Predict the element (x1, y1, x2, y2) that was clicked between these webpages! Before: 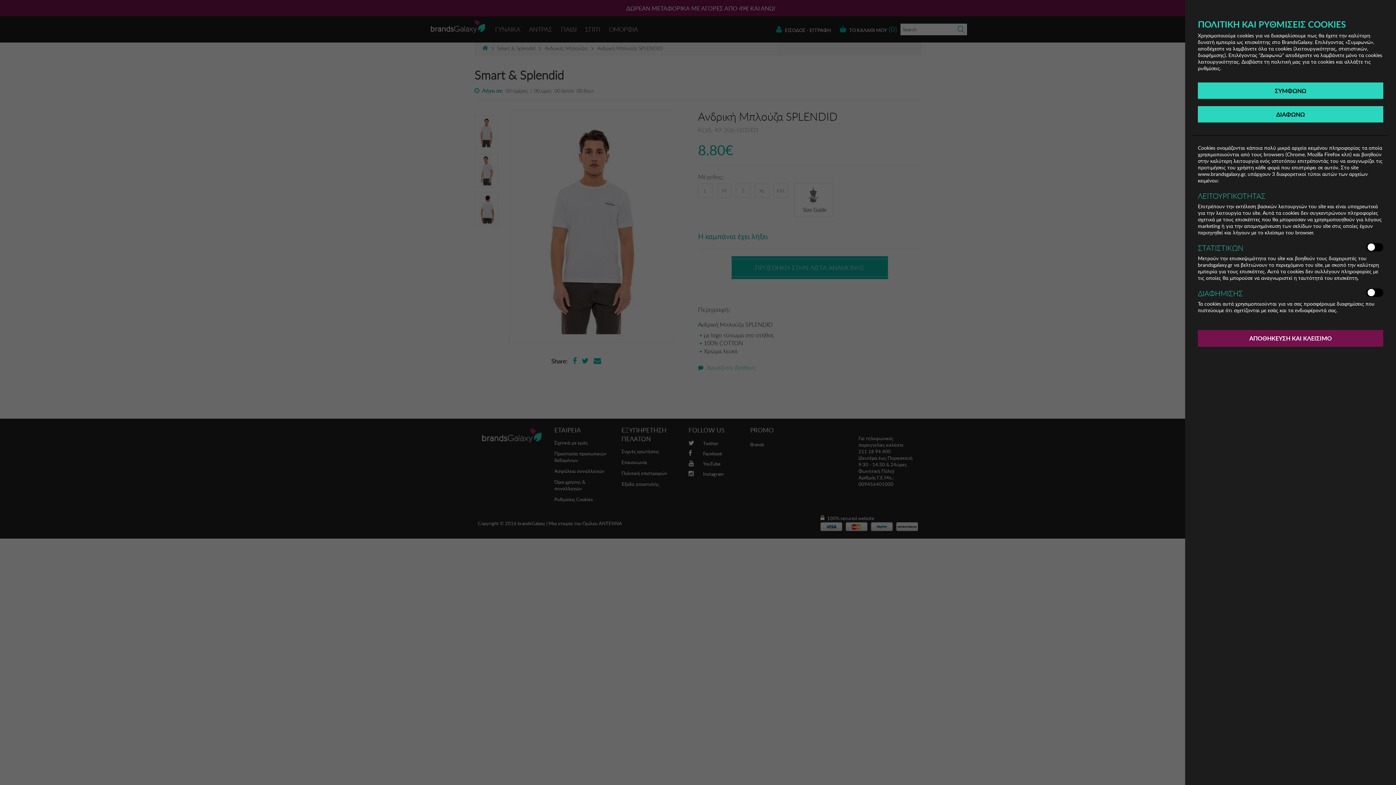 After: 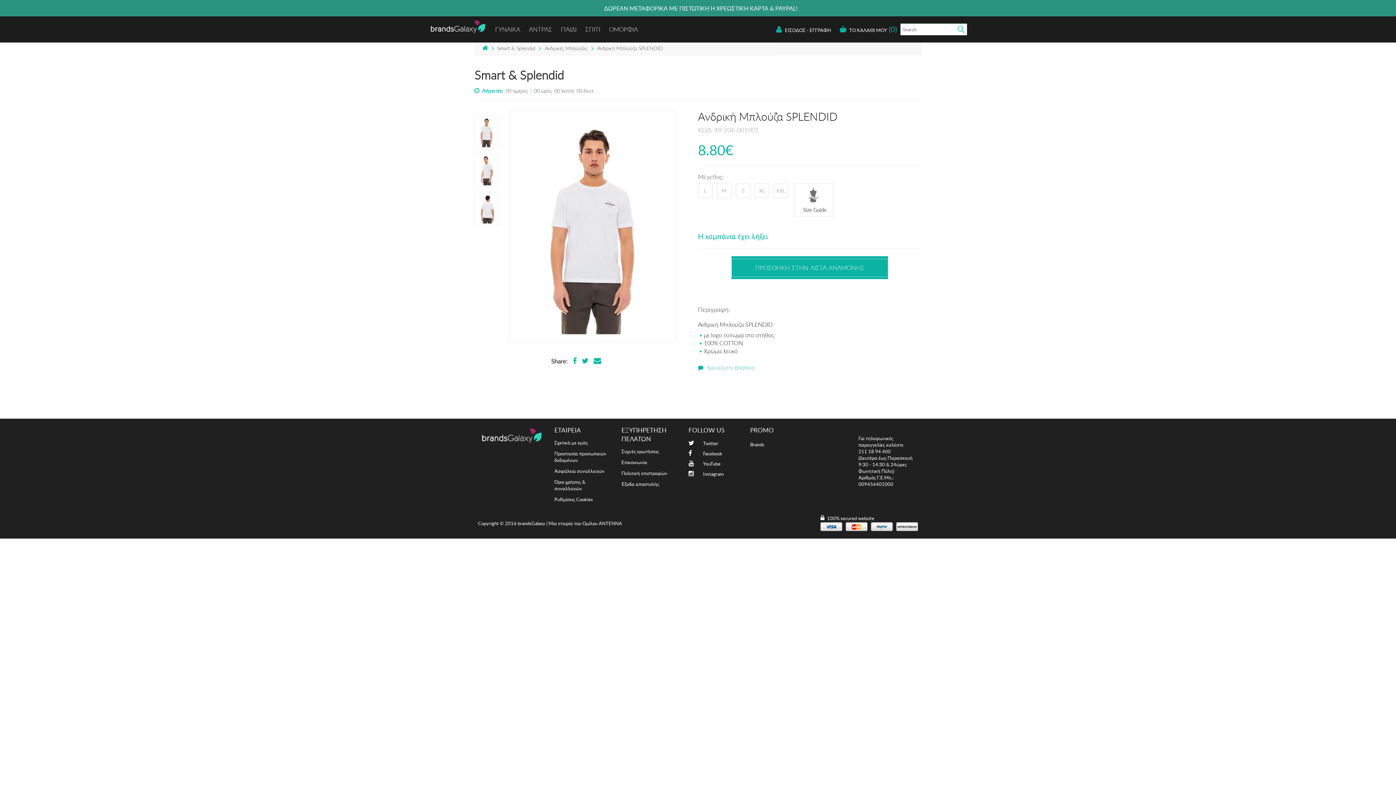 Action: label: ΣΥΜΦΩΝΩ bbox: (1198, 82, 1383, 98)